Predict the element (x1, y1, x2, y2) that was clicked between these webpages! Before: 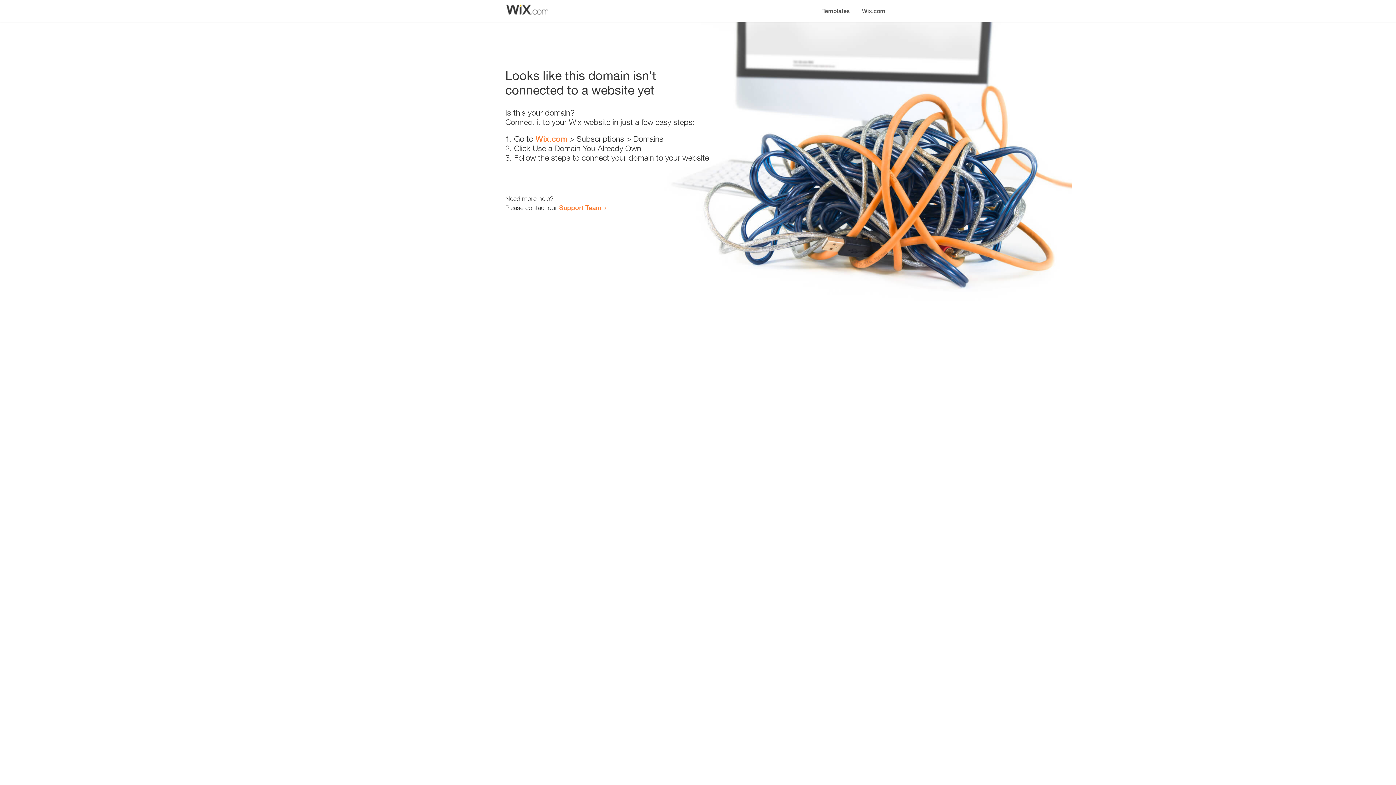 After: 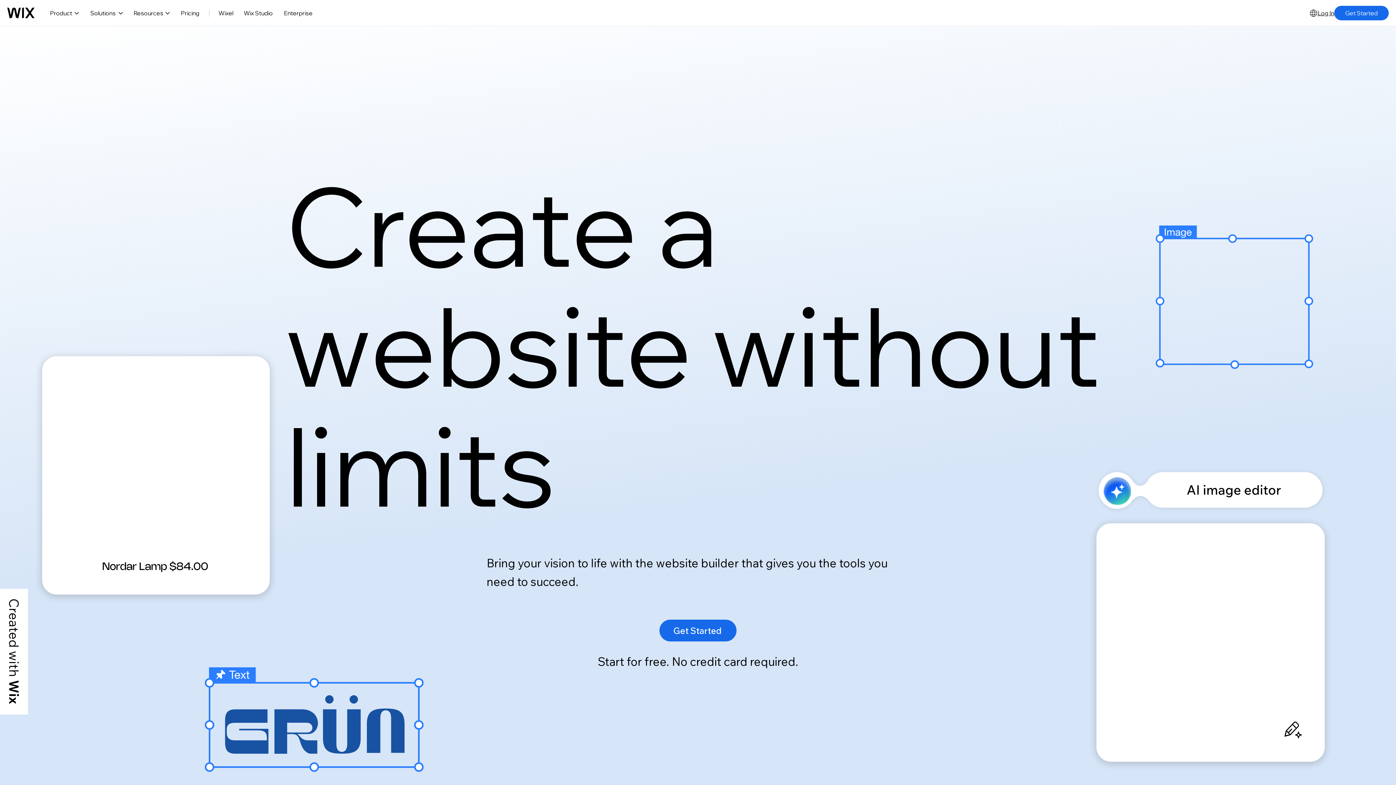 Action: bbox: (535, 134, 567, 143) label: Wix.com